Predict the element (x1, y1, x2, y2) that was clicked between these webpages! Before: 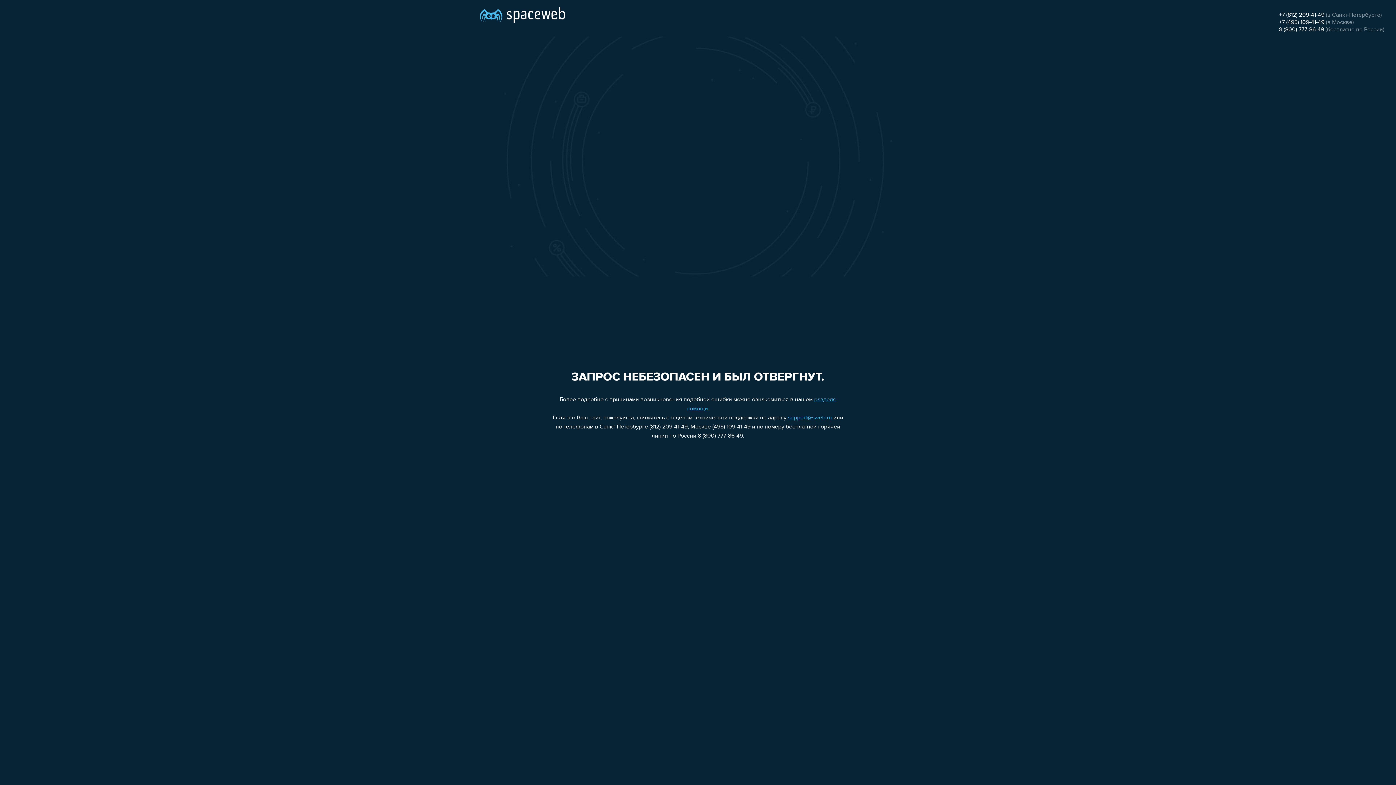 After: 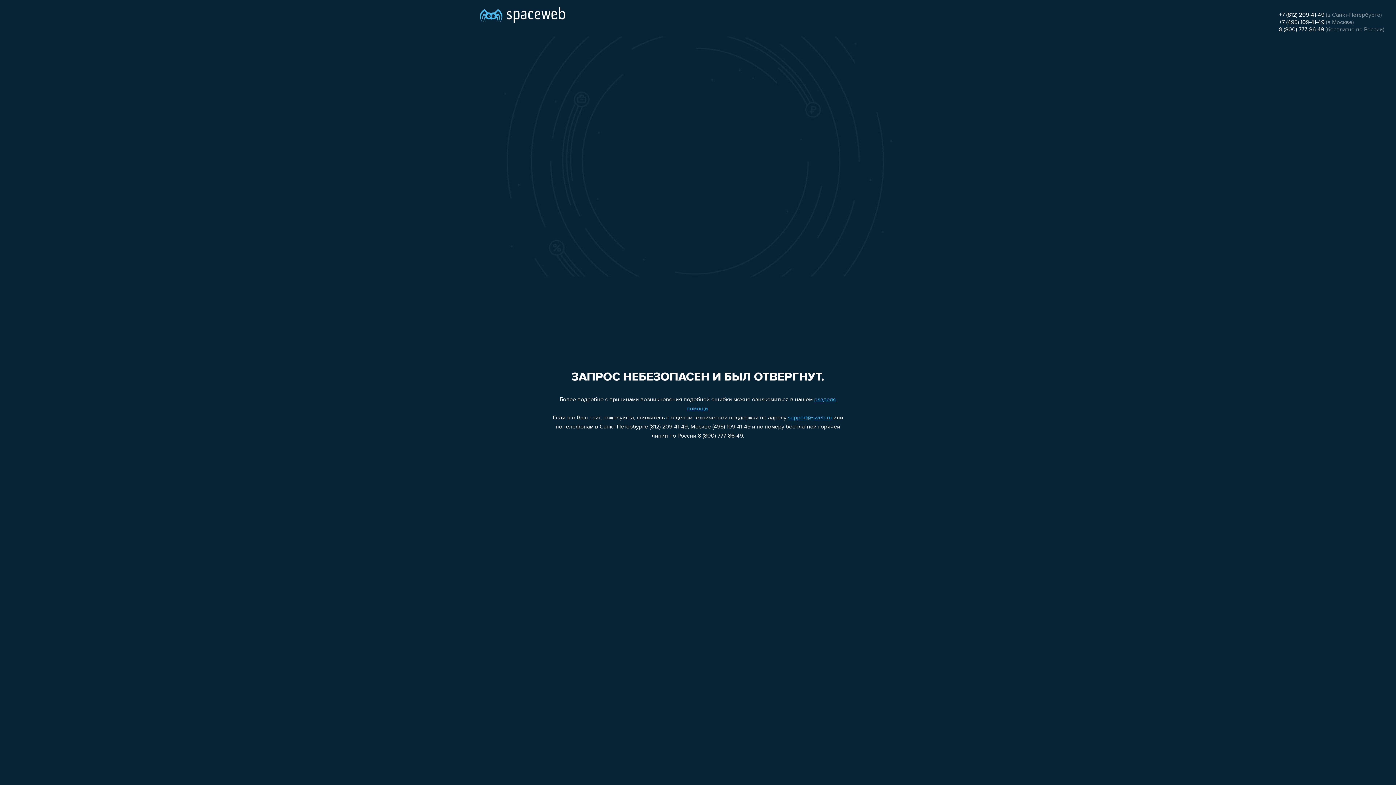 Action: label: support@sweb.ru bbox: (788, 415, 832, 421)